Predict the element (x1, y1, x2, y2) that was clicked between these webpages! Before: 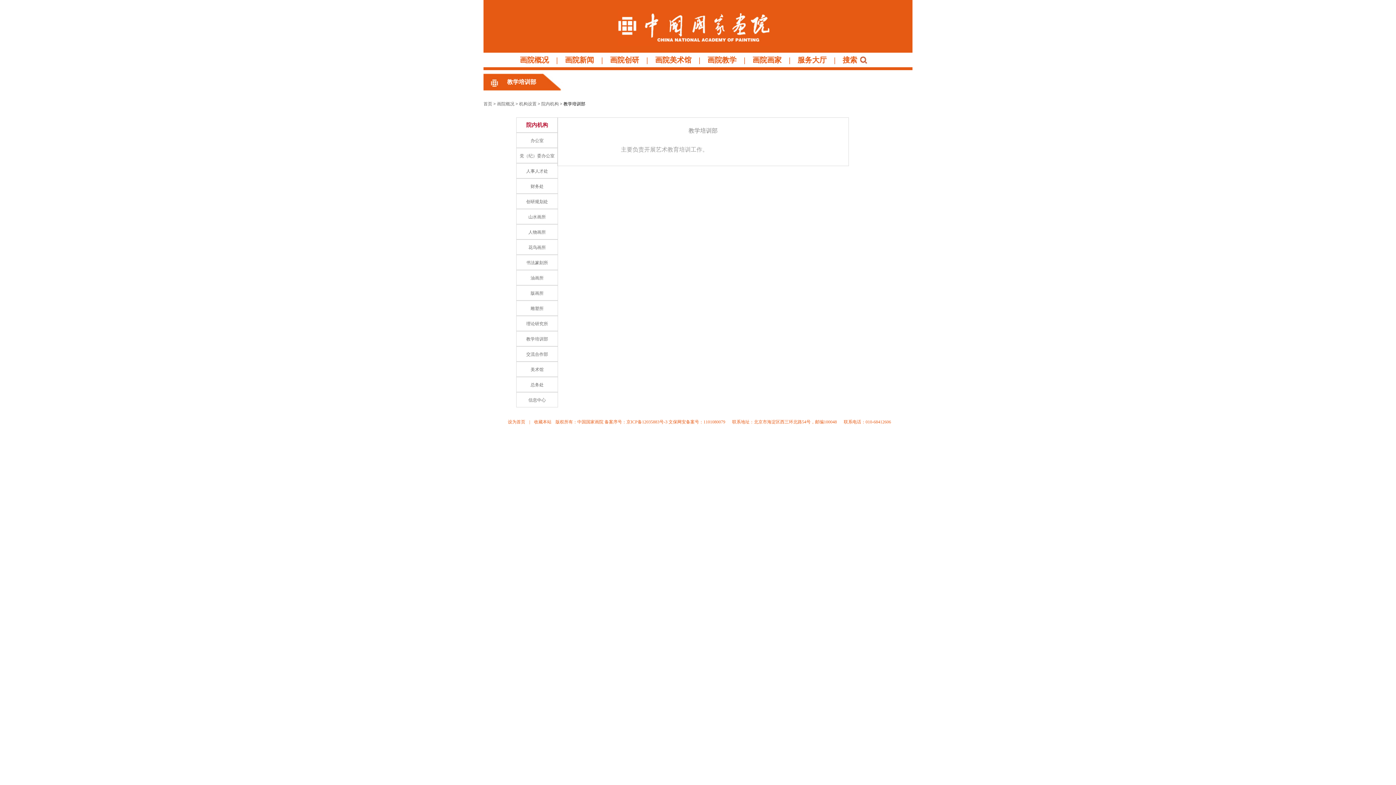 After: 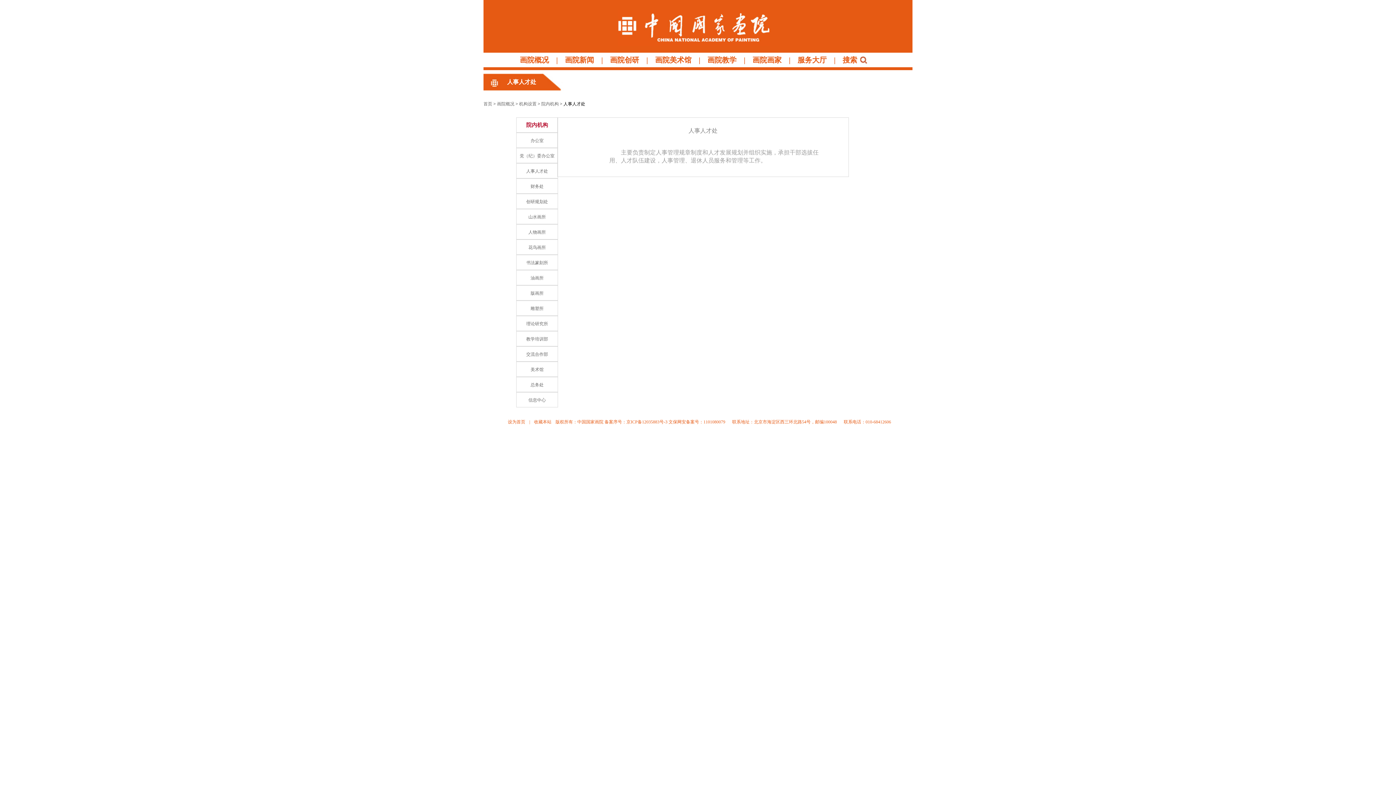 Action: bbox: (526, 168, 548, 173) label: 人事人才处